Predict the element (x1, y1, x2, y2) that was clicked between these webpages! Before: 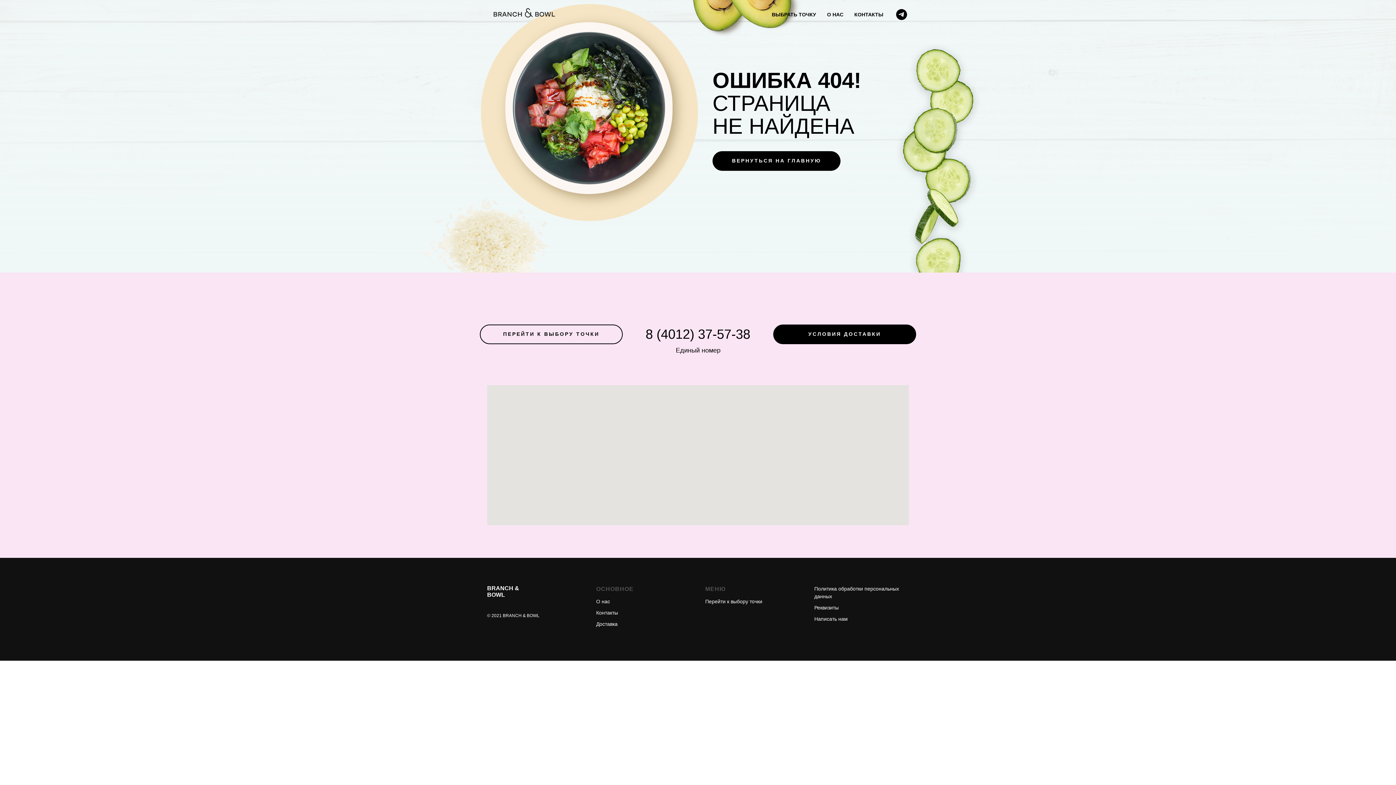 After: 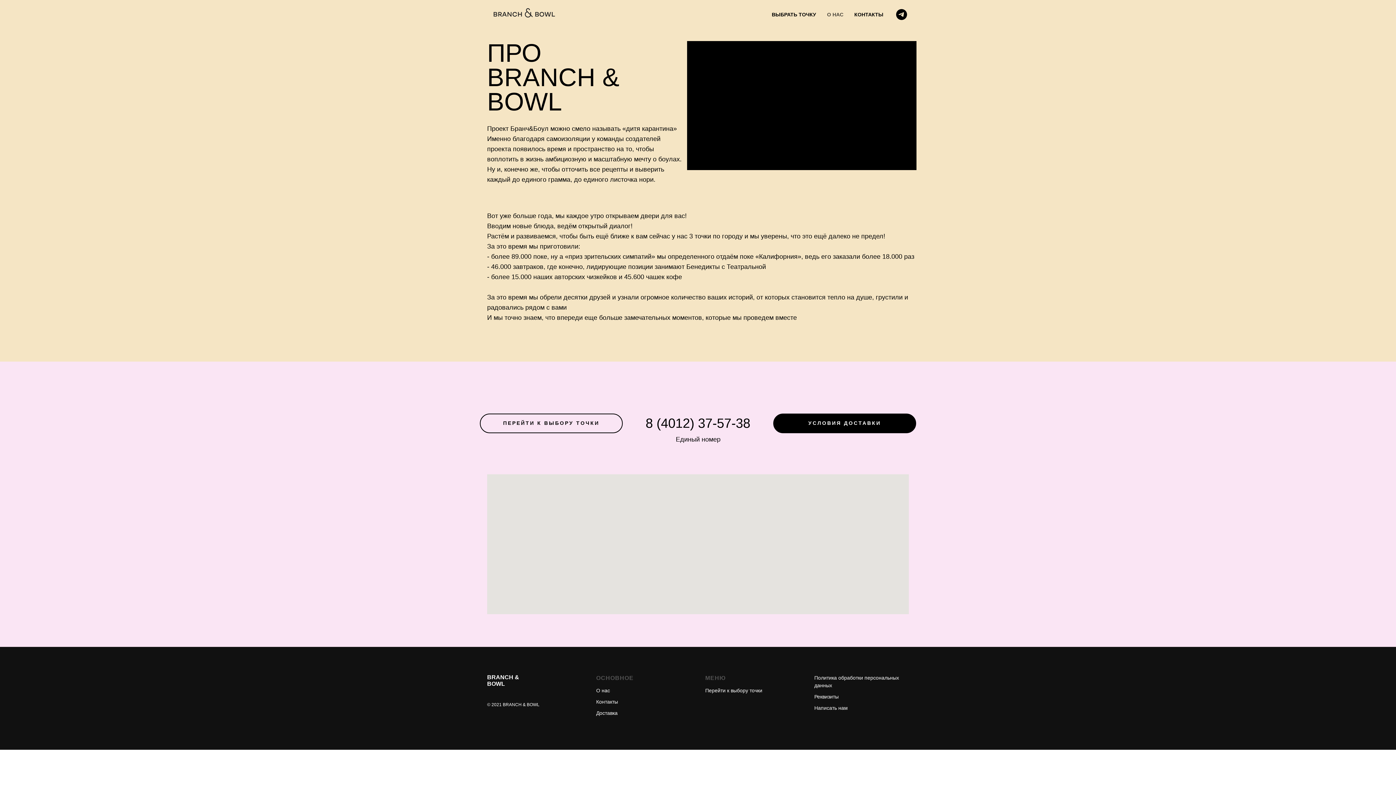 Action: label: О НАС bbox: (827, 11, 843, 17)